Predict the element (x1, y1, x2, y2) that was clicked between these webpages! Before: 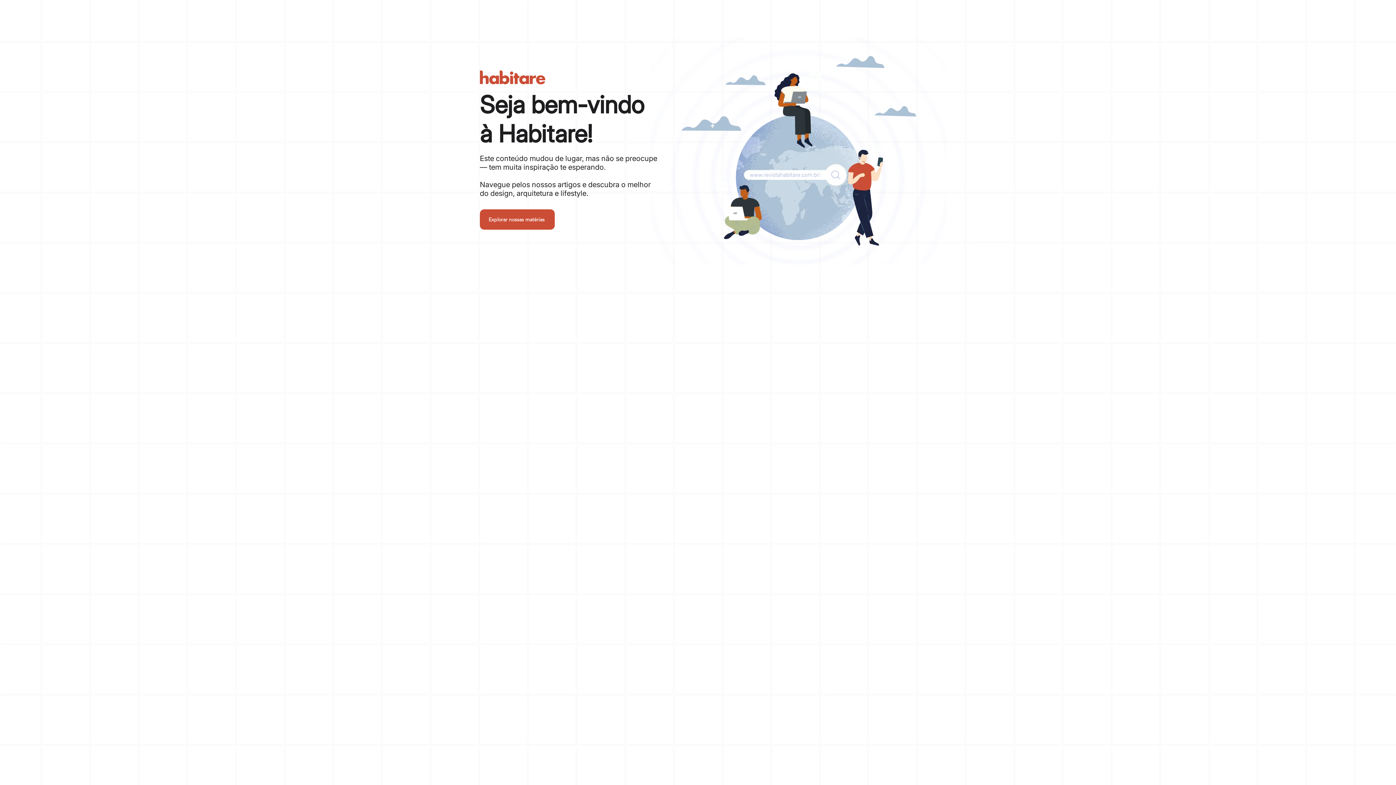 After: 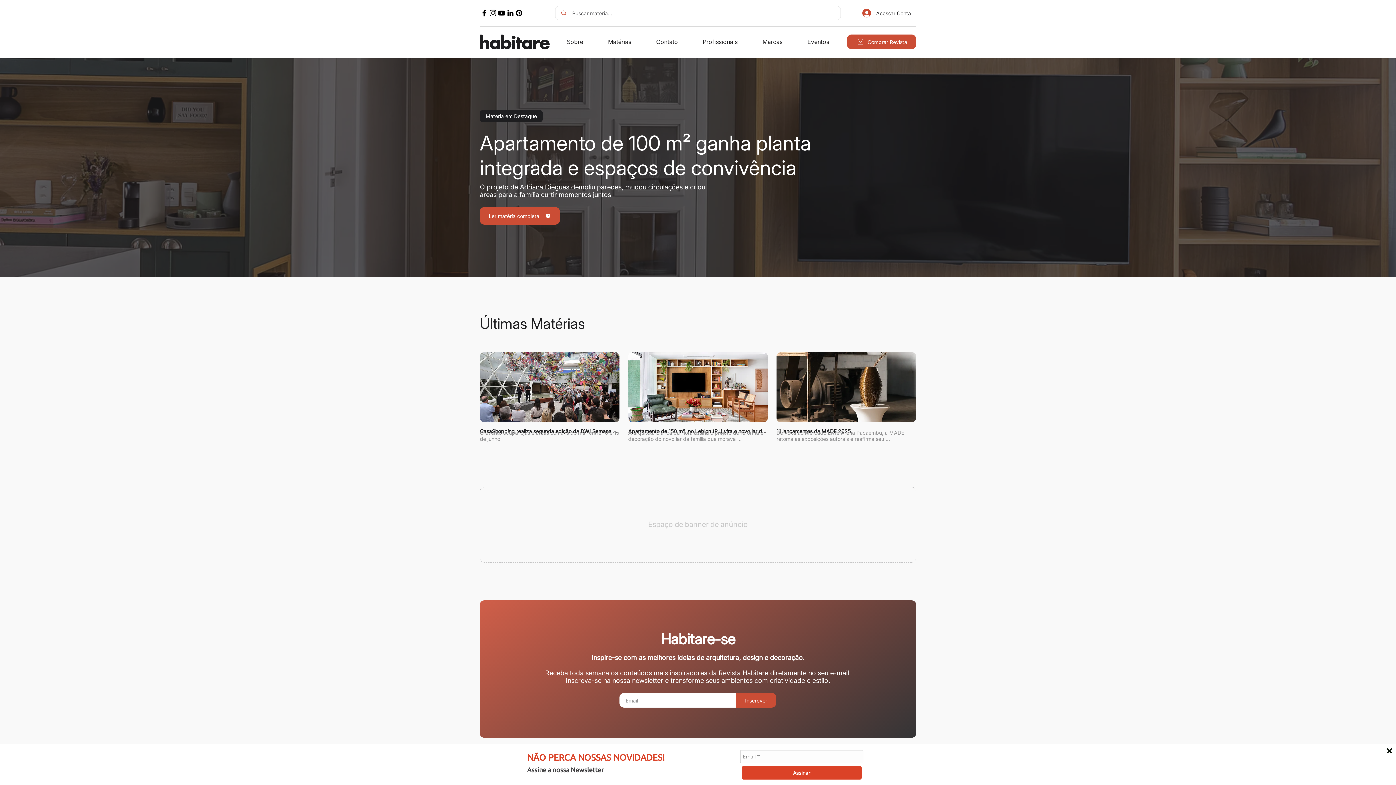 Action: label: Explorar nossas matérias bbox: (480, 209, 554, 229)